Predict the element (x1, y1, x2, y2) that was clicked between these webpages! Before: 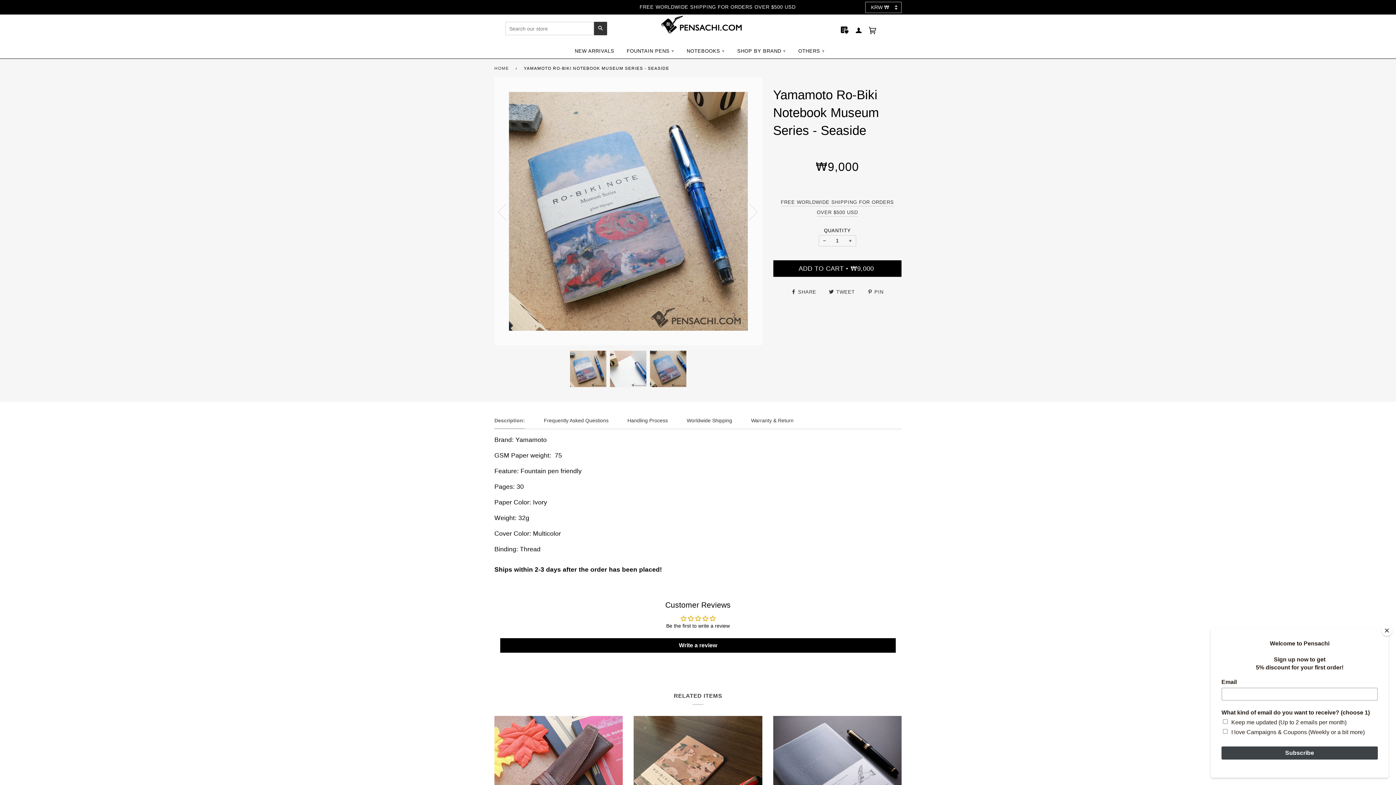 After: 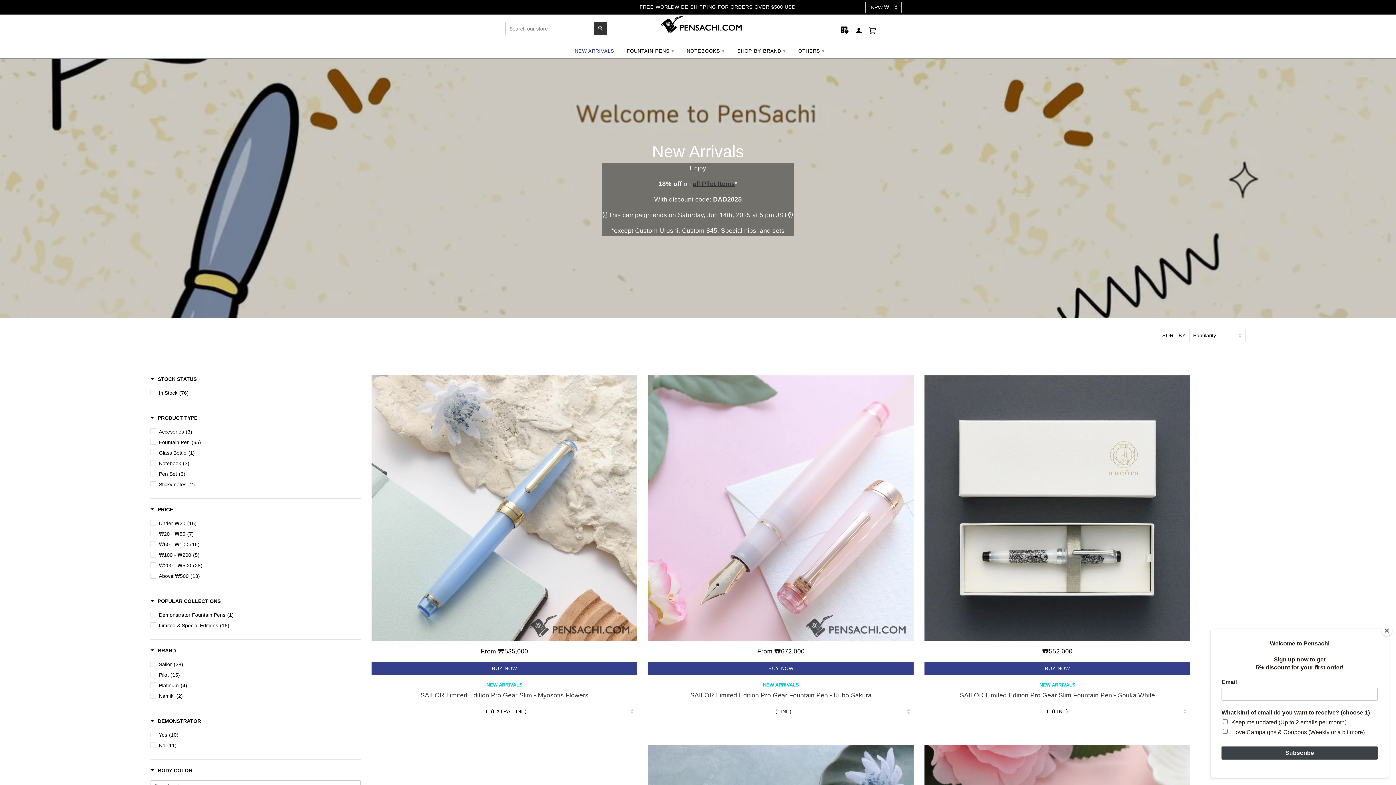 Action: label: NEW ARRIVALS bbox: (574, 43, 614, 58)